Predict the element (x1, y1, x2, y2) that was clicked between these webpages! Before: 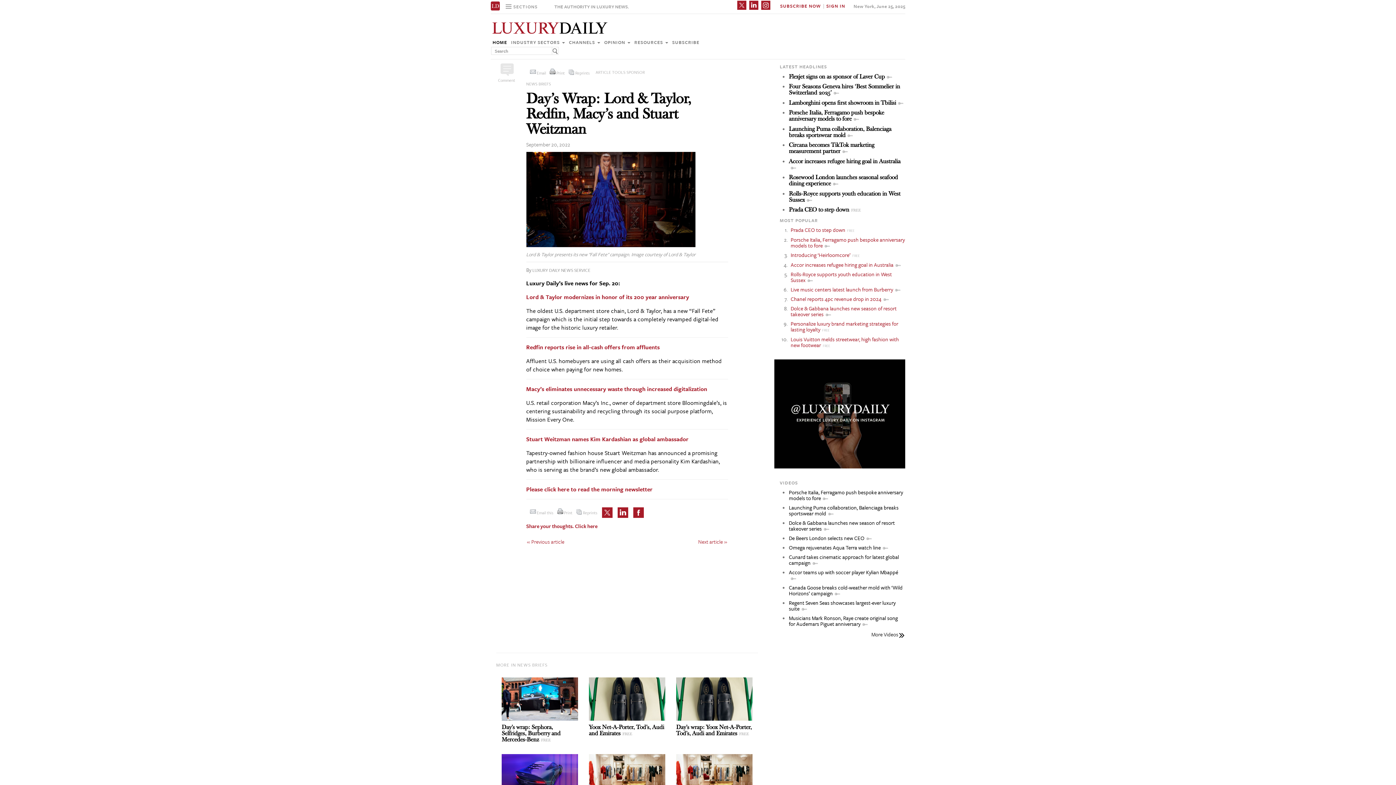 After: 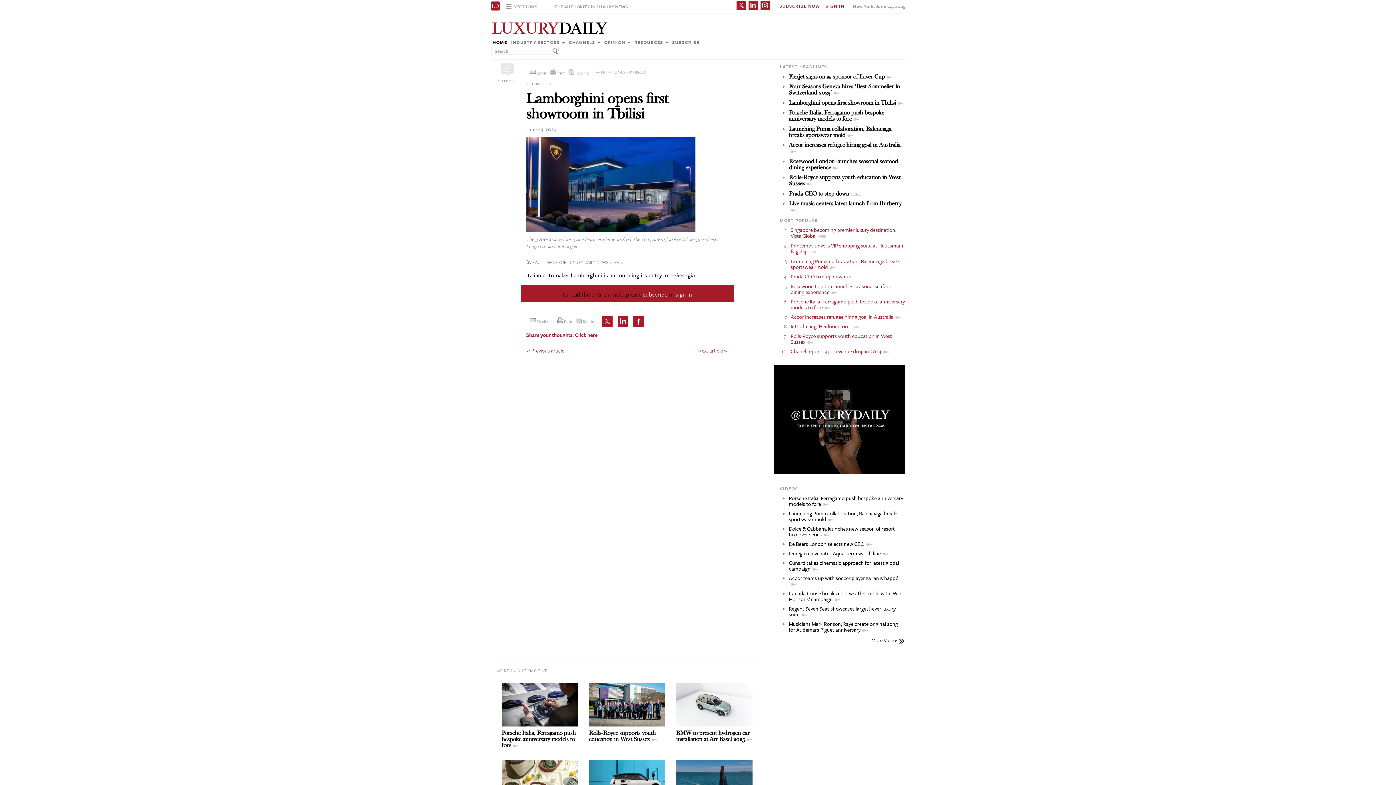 Action: bbox: (789, 99, 903, 106) label: Lamborghini opens first showroom in Tbilisi